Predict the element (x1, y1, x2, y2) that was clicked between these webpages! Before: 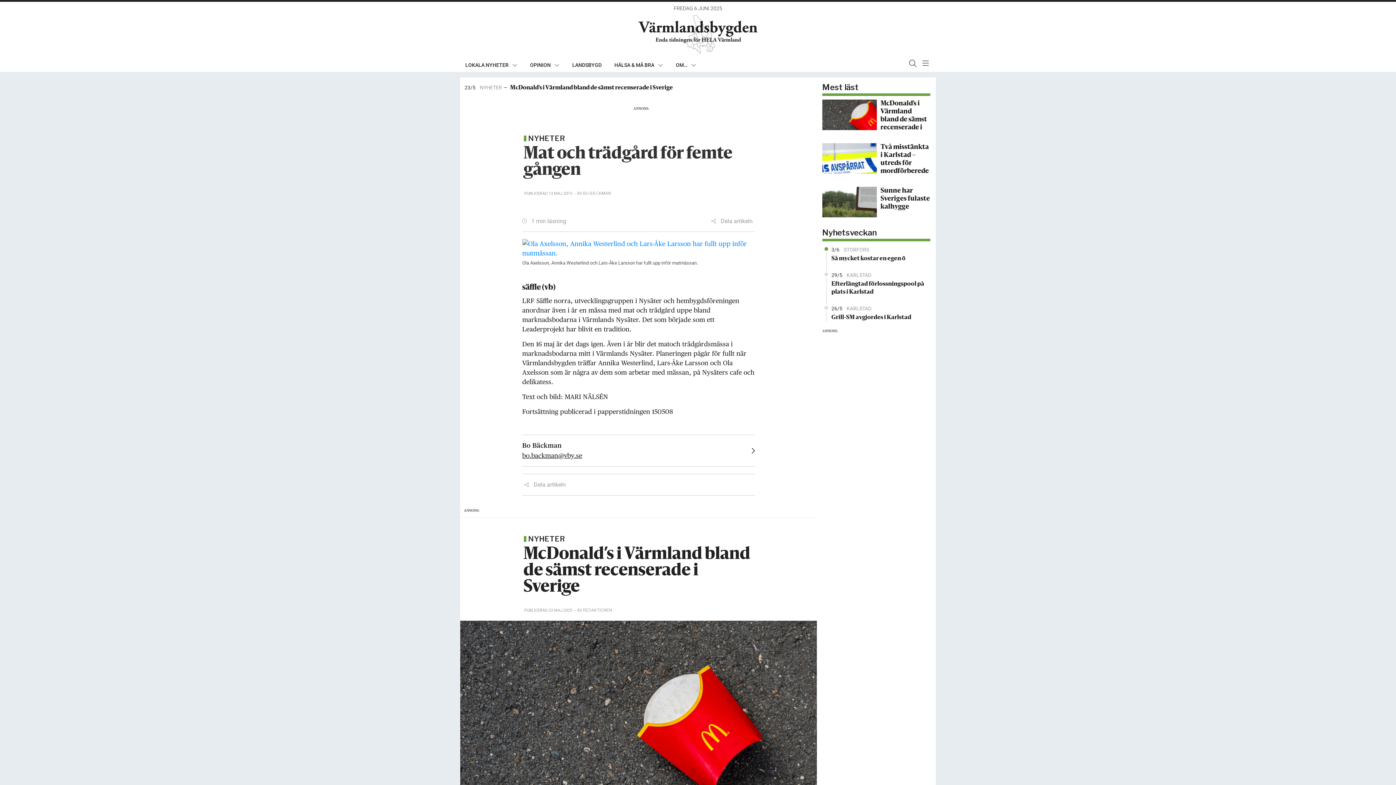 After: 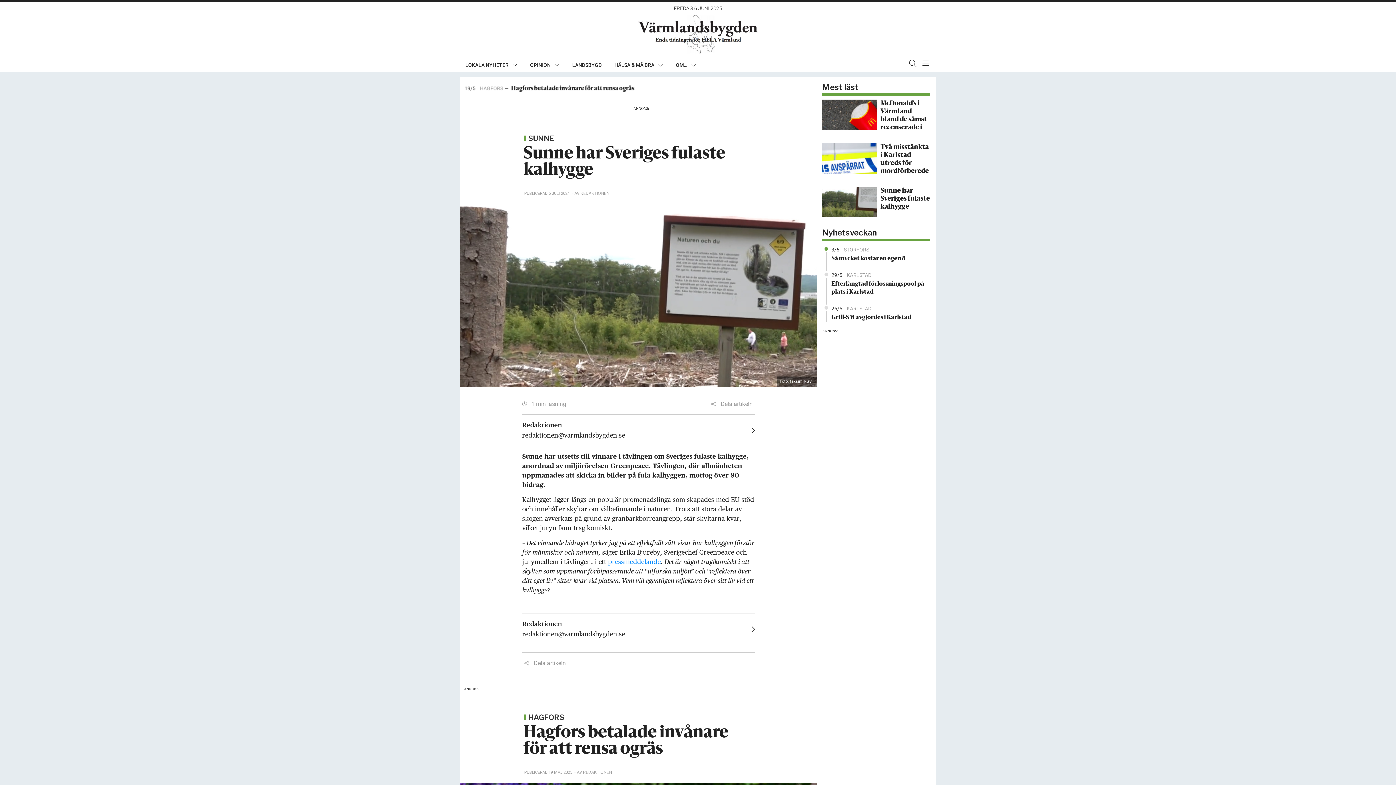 Action: label: Sunne har Sveriges fulaste kalhygge bbox: (880, 186, 930, 210)